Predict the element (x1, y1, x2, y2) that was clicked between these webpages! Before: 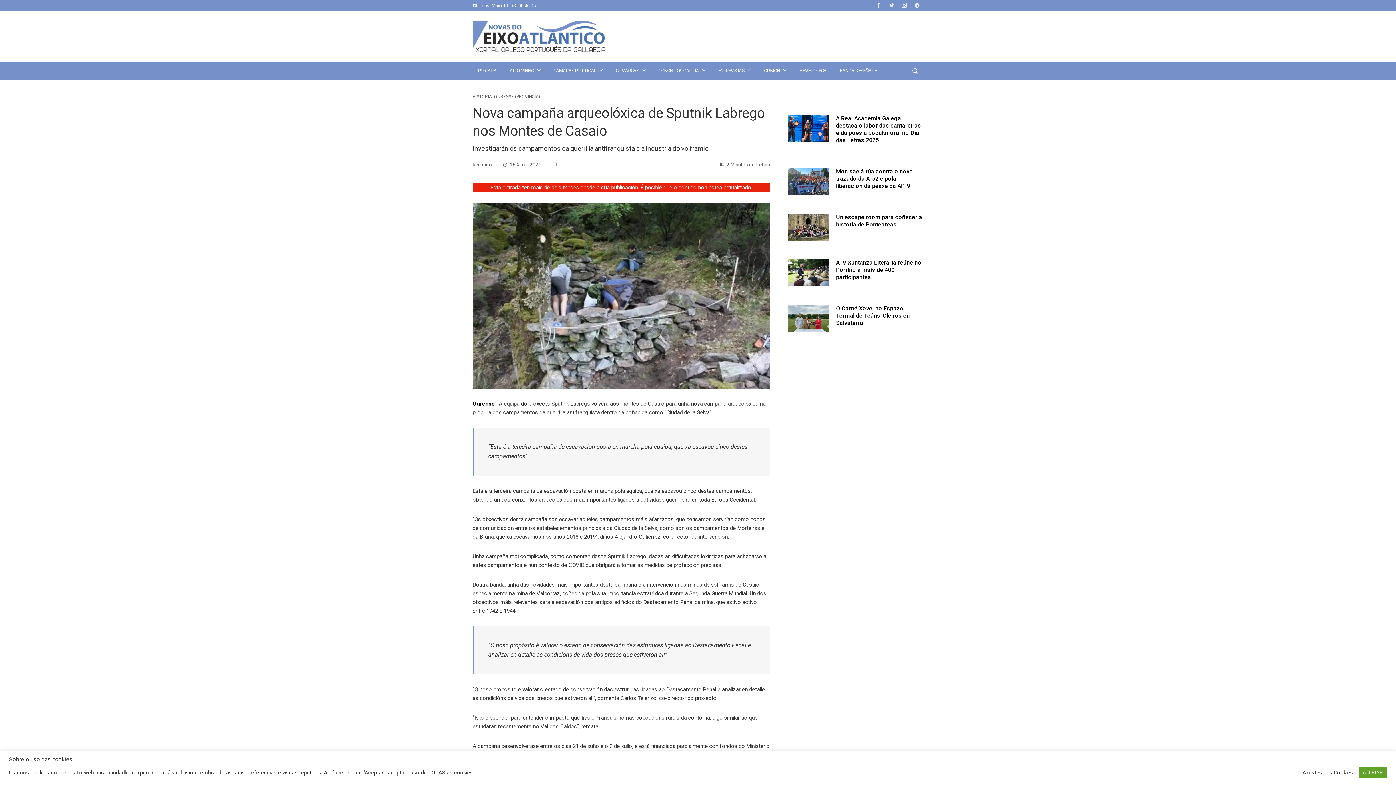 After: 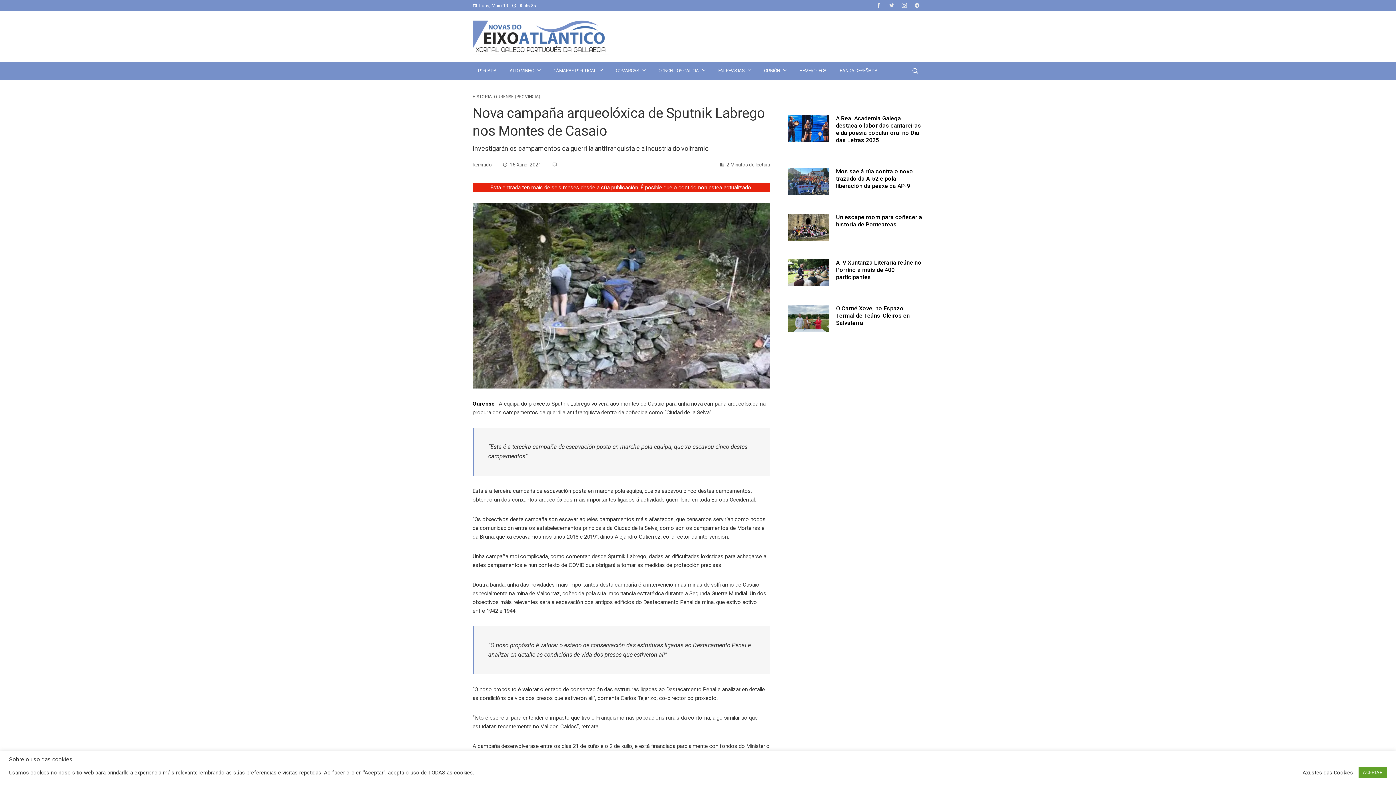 Action: bbox: (885, 0, 898, 10)